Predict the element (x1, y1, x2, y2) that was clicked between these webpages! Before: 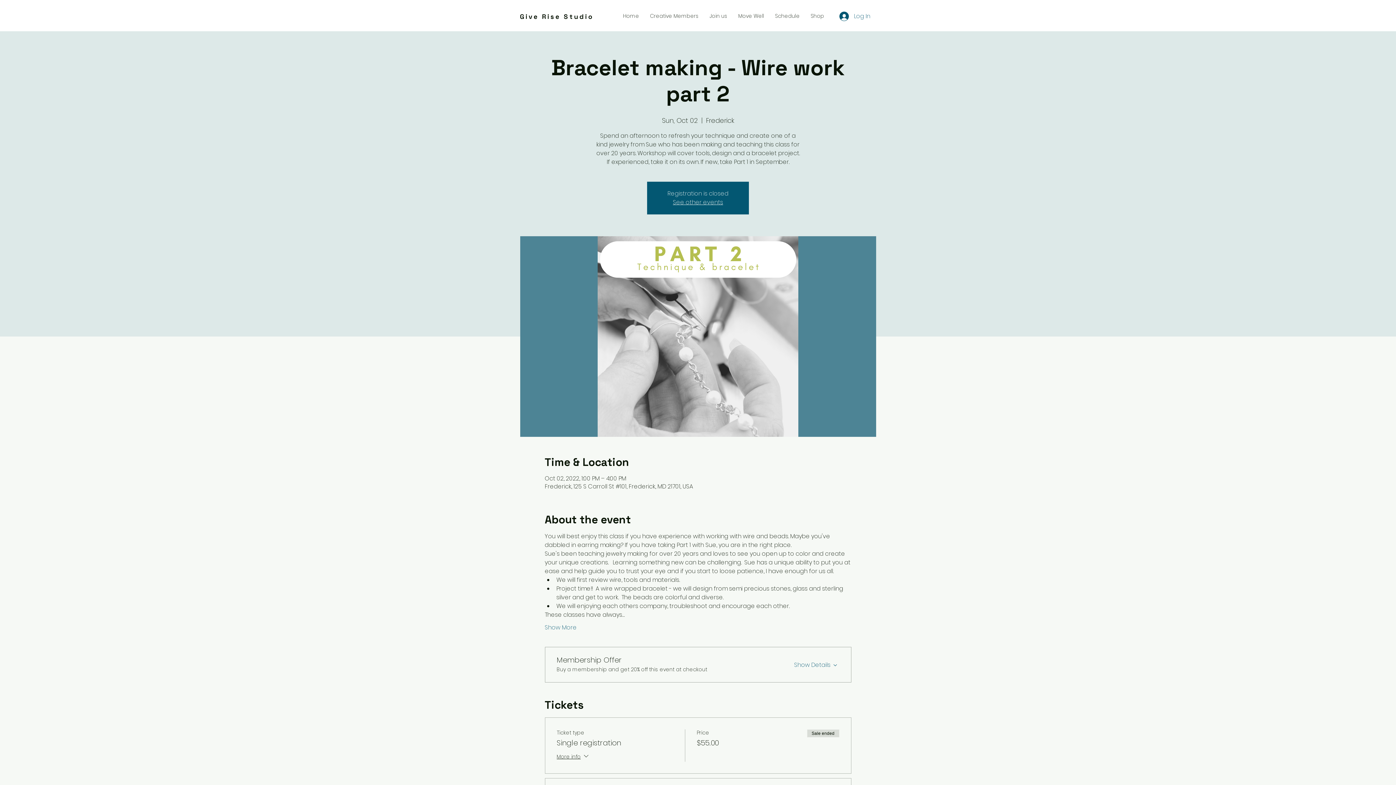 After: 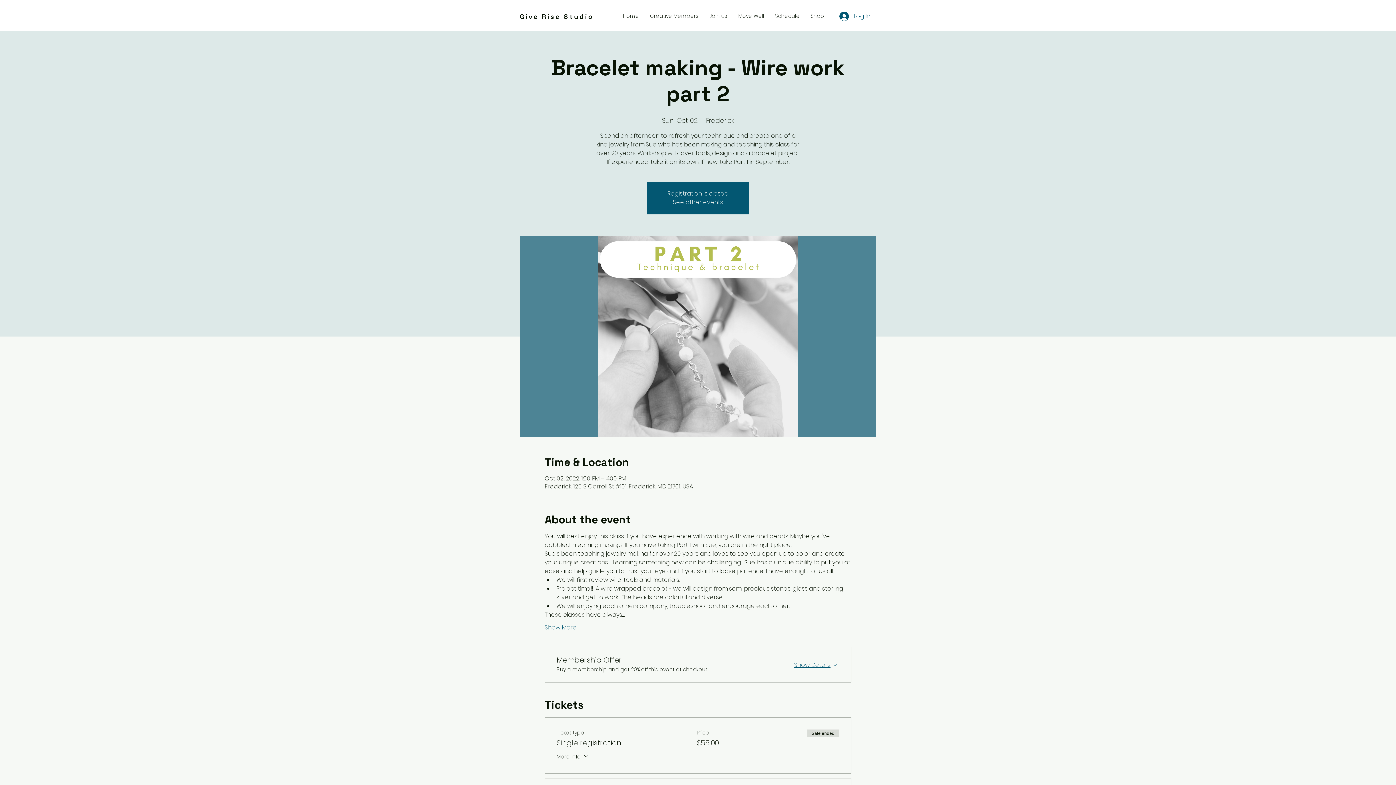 Action: bbox: (794, 658, 839, 669) label: Show Details